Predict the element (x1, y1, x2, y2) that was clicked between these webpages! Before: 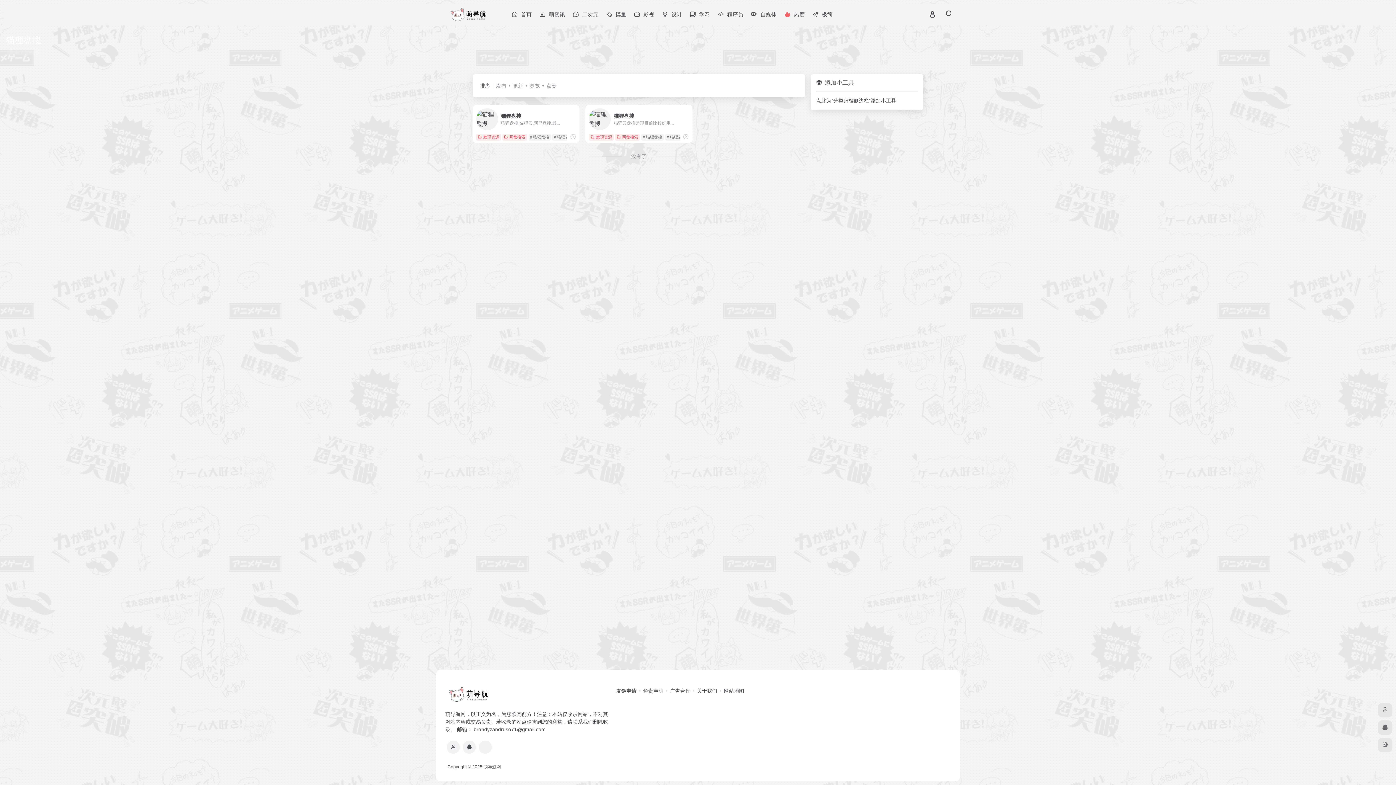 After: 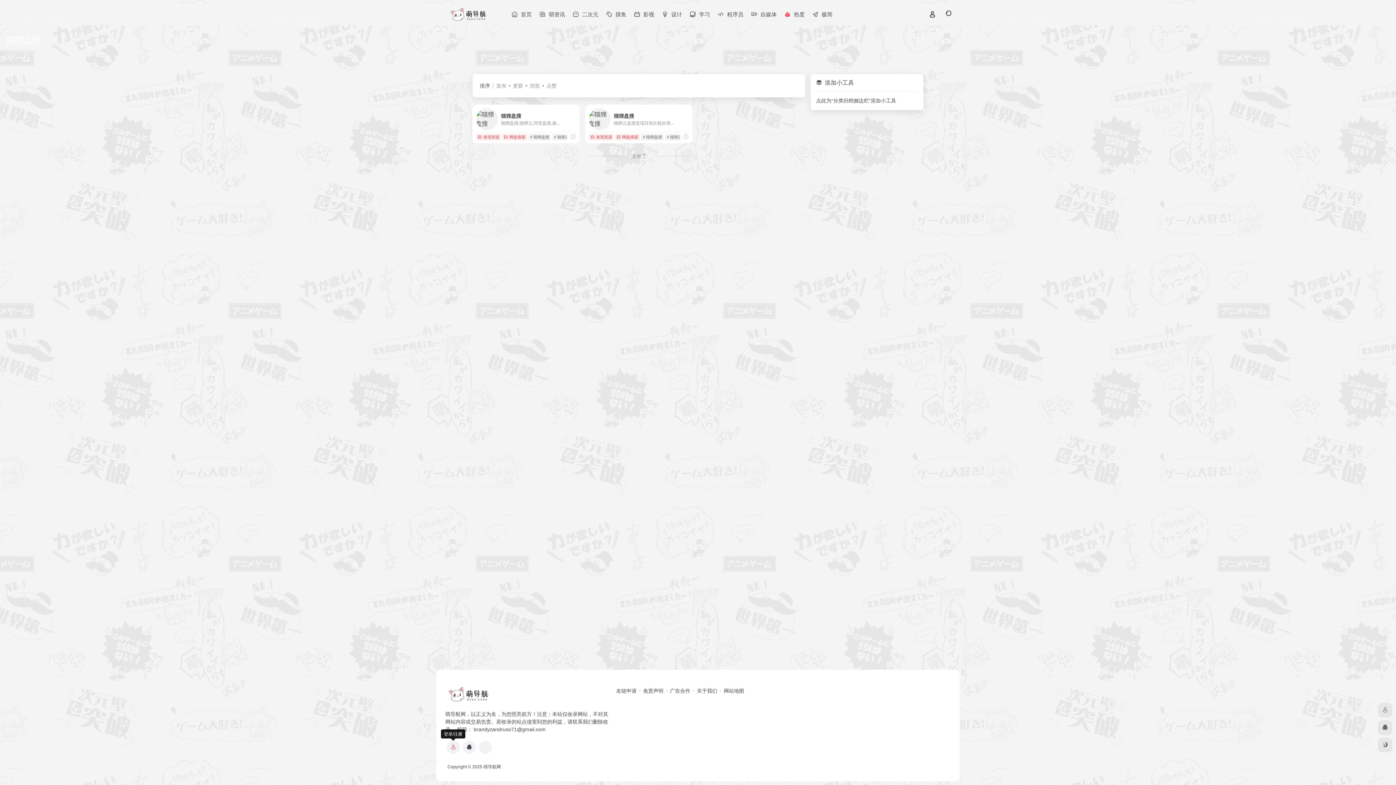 Action: bbox: (446, 741, 460, 754)